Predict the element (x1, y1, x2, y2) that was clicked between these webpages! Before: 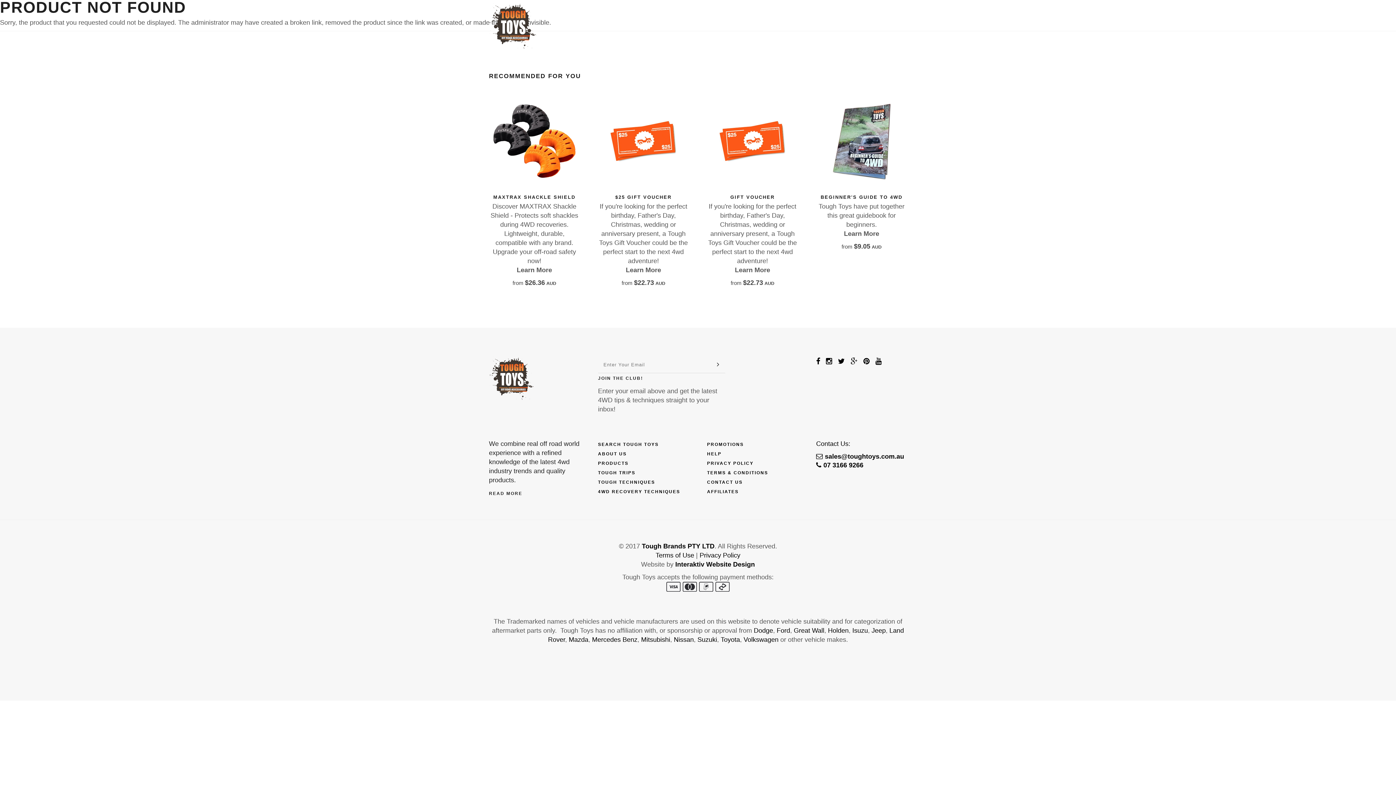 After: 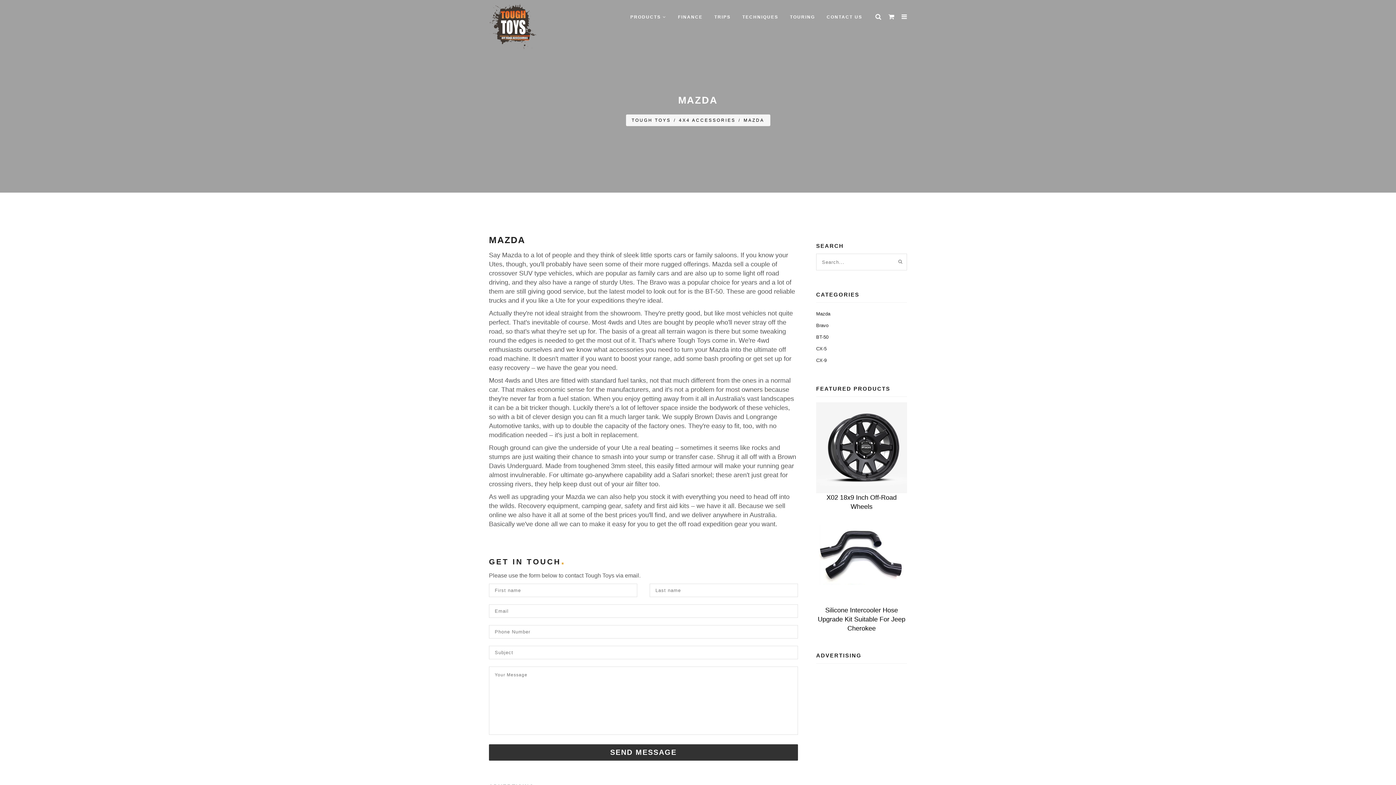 Action: bbox: (568, 636, 588, 643) label: Mazda